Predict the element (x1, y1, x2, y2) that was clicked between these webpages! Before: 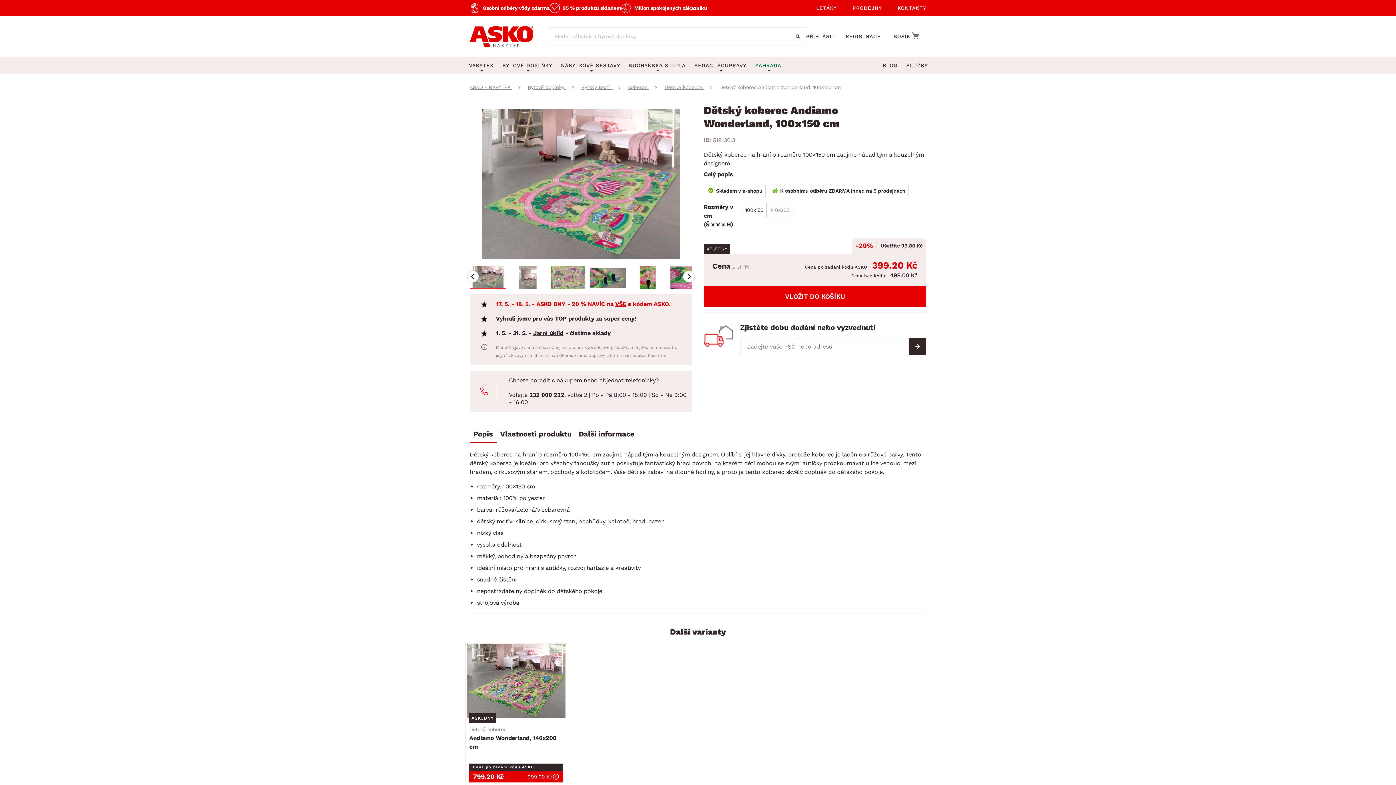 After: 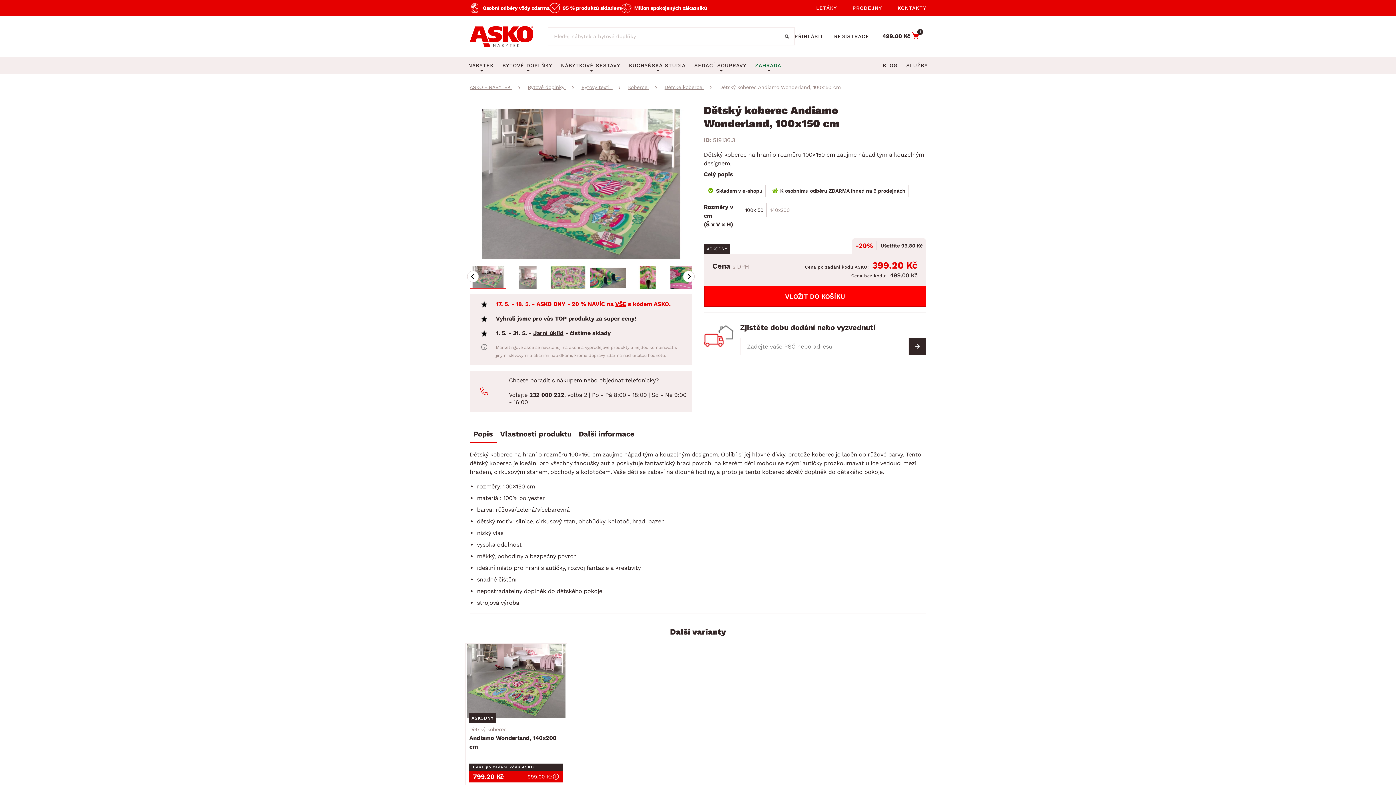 Action: bbox: (704, 285, 926, 306) label: VLOŽIT DO KOŠÍKU